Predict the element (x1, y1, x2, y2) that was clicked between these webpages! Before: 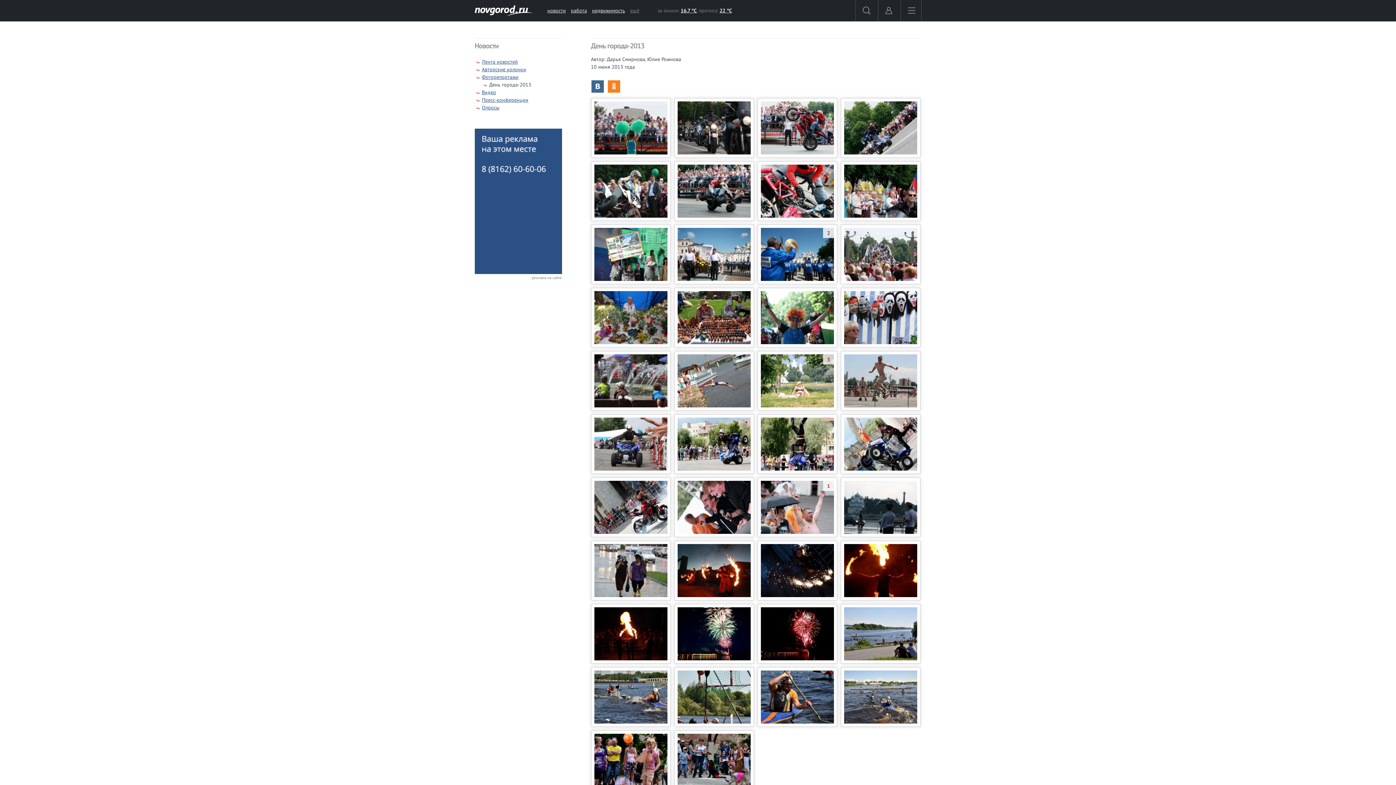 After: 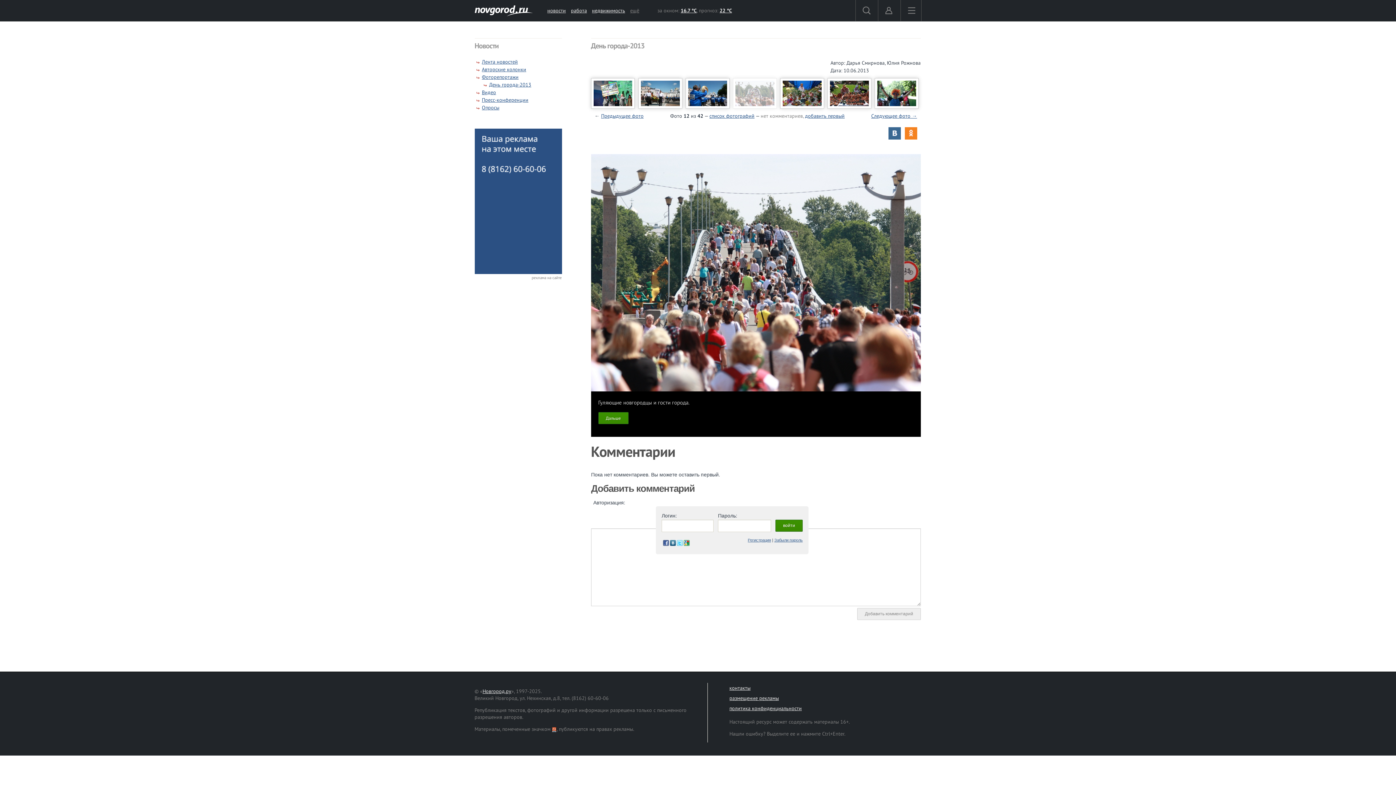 Action: bbox: (844, 228, 917, 281)